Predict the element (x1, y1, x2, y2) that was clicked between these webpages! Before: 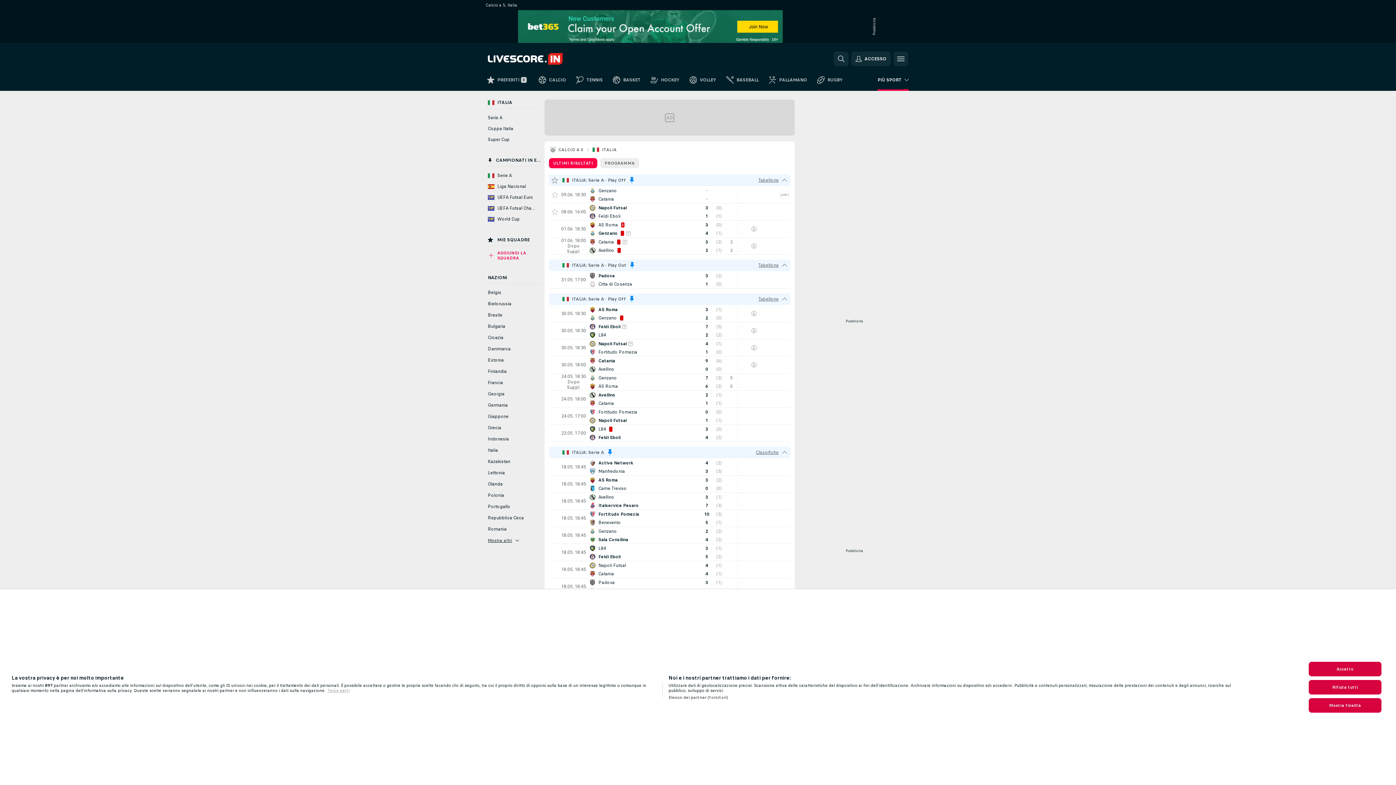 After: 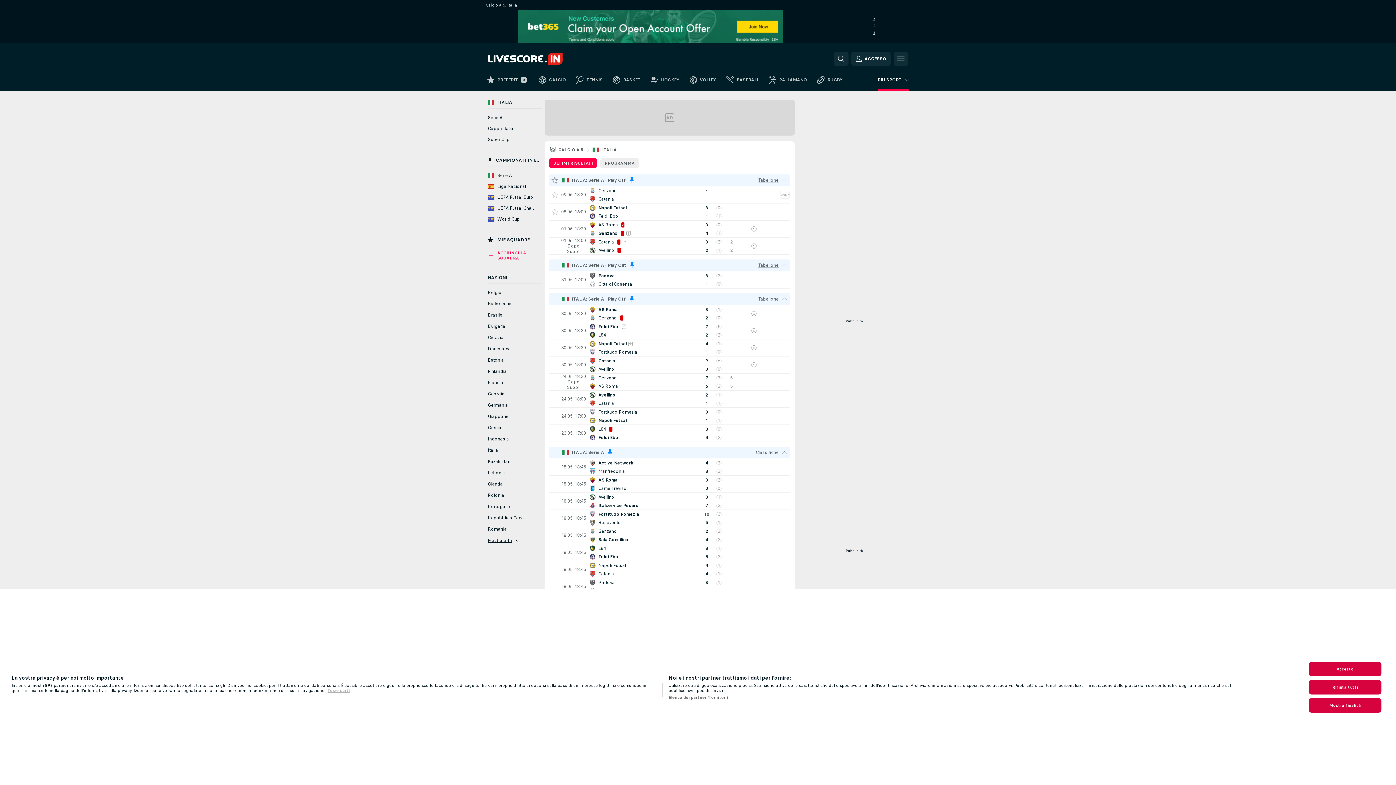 Action: bbox: (756, 449, 778, 455) label: Classifiche